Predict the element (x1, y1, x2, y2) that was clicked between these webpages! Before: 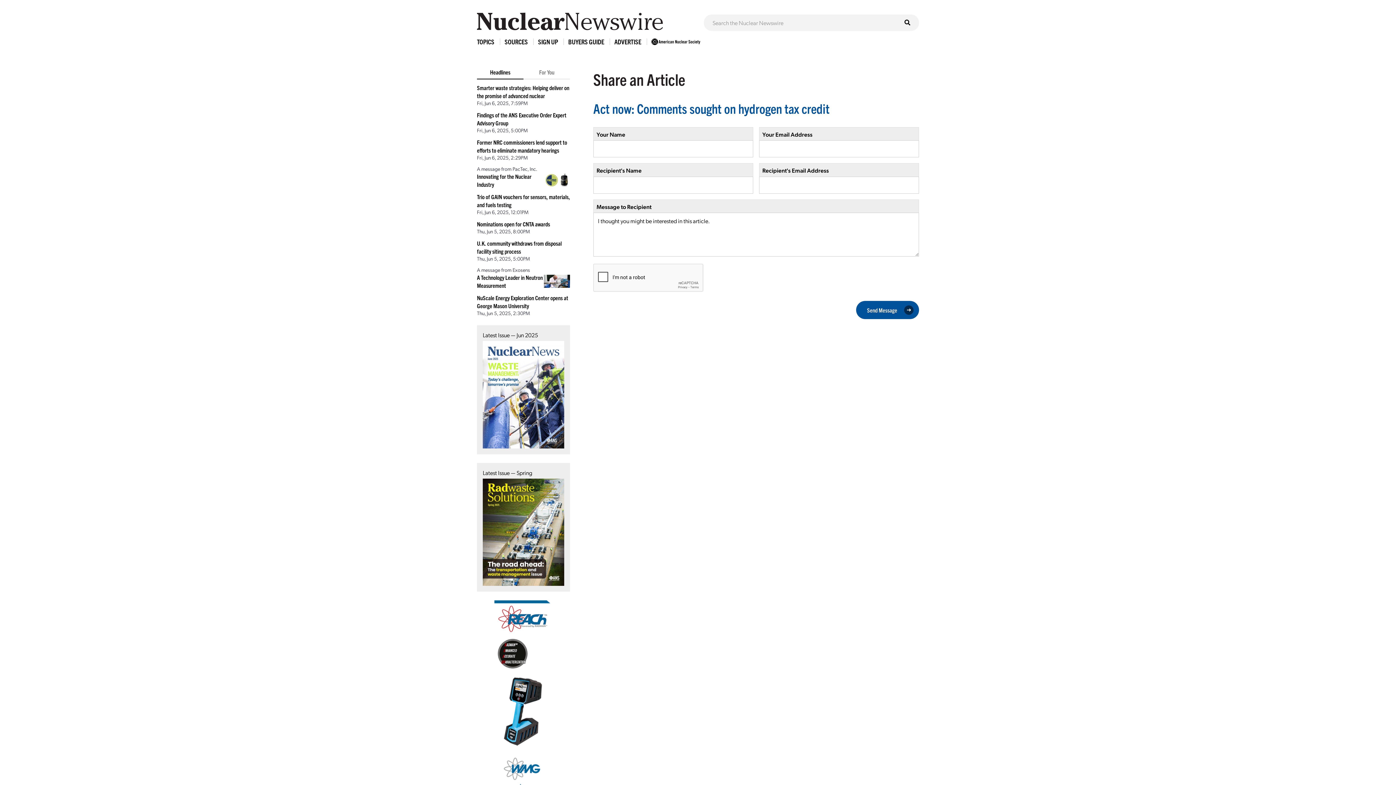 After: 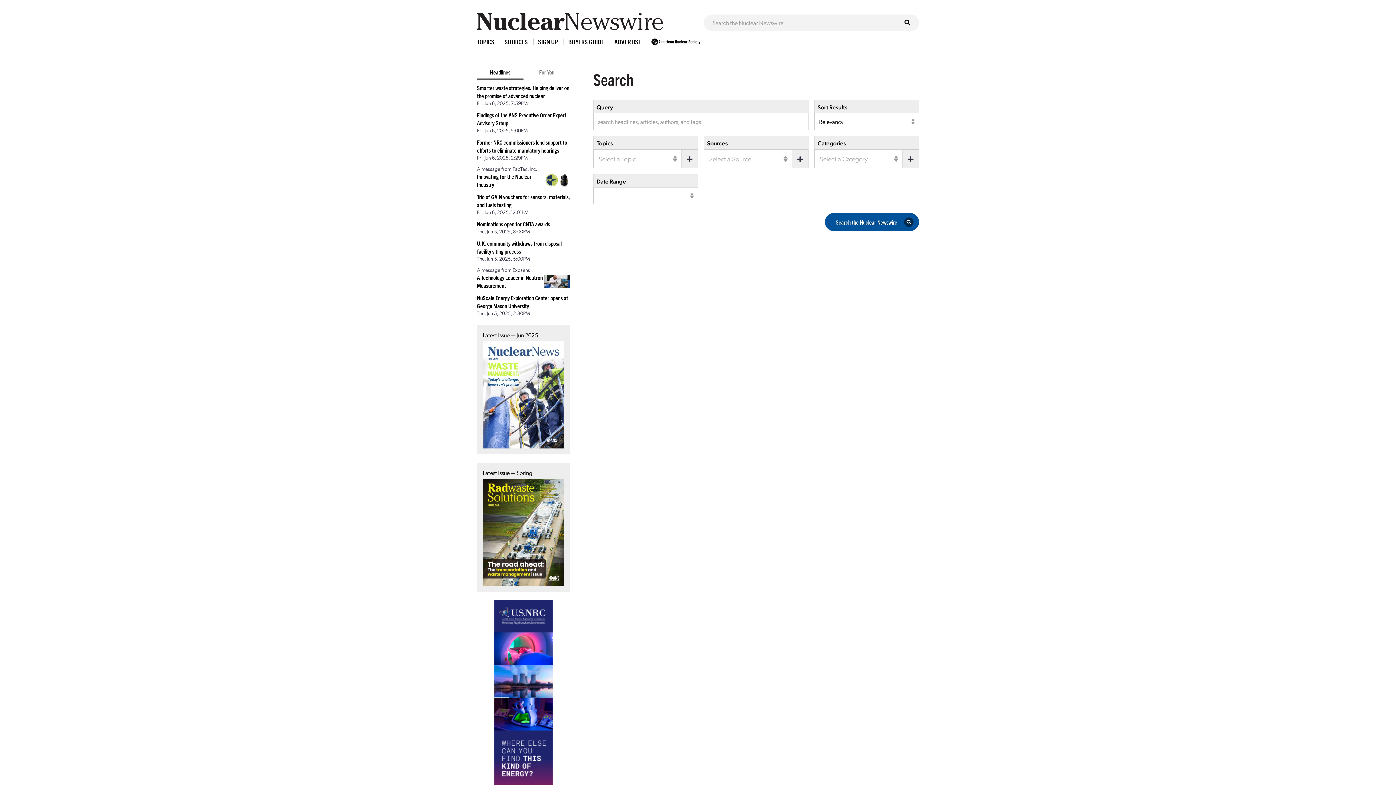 Action: bbox: (901, 16, 913, 28)